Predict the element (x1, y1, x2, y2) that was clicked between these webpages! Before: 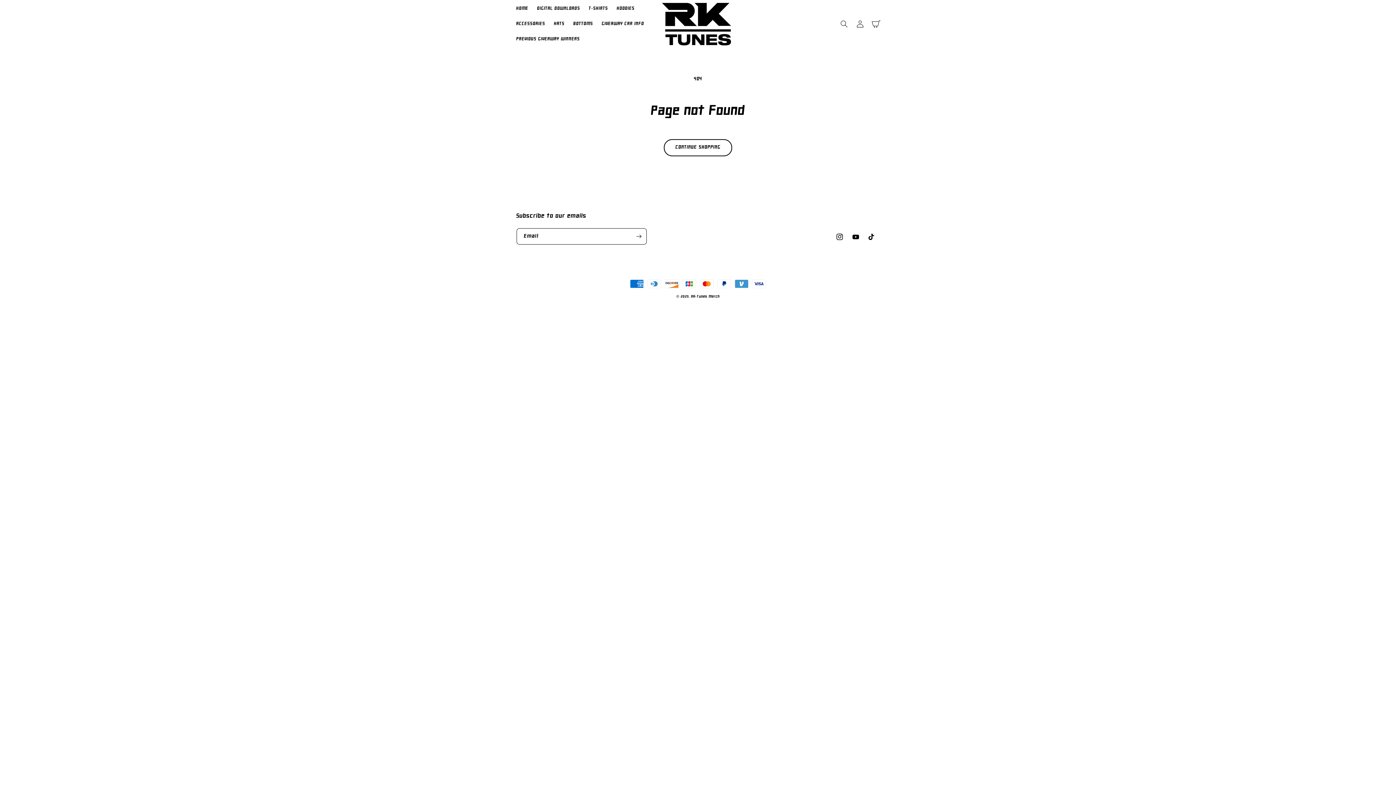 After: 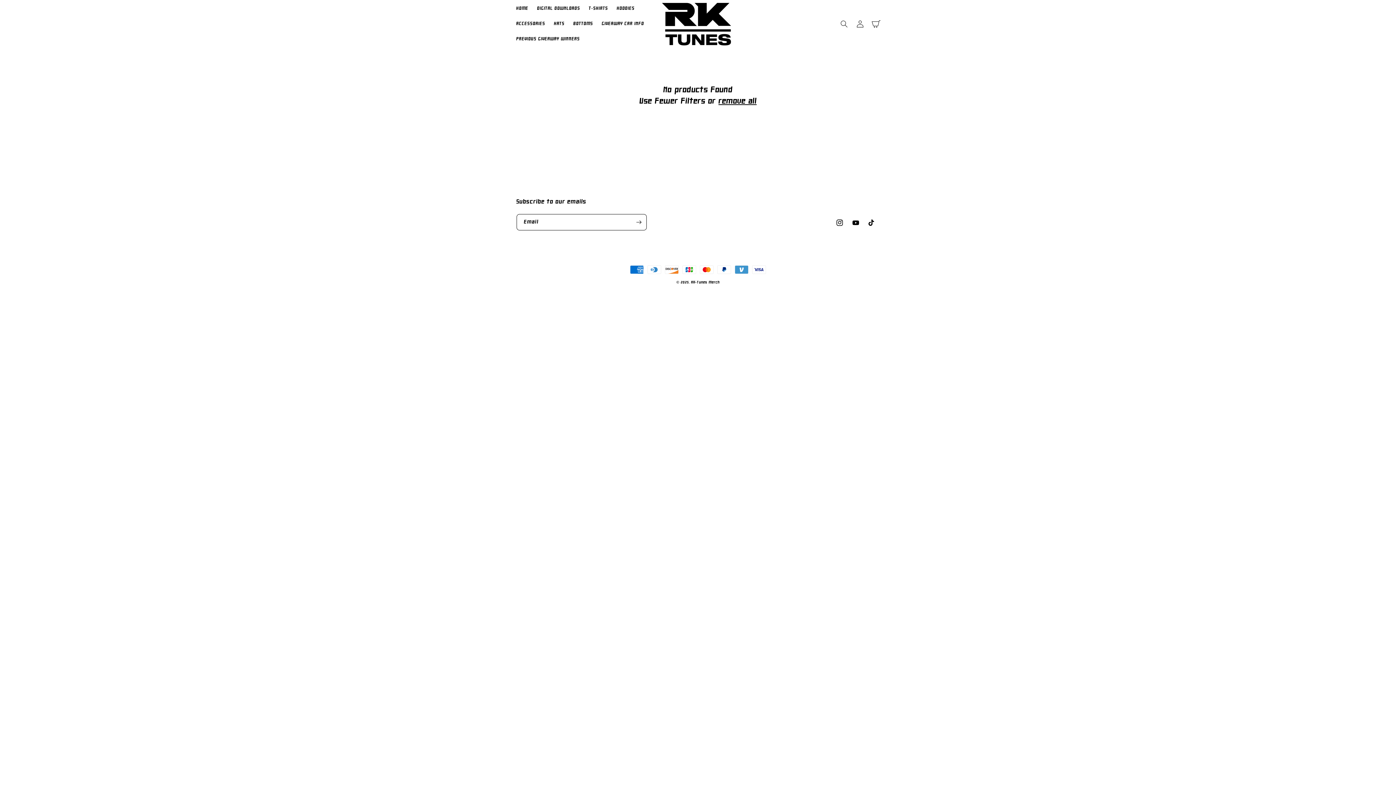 Action: bbox: (612, 1, 639, 16) label: HOODIES